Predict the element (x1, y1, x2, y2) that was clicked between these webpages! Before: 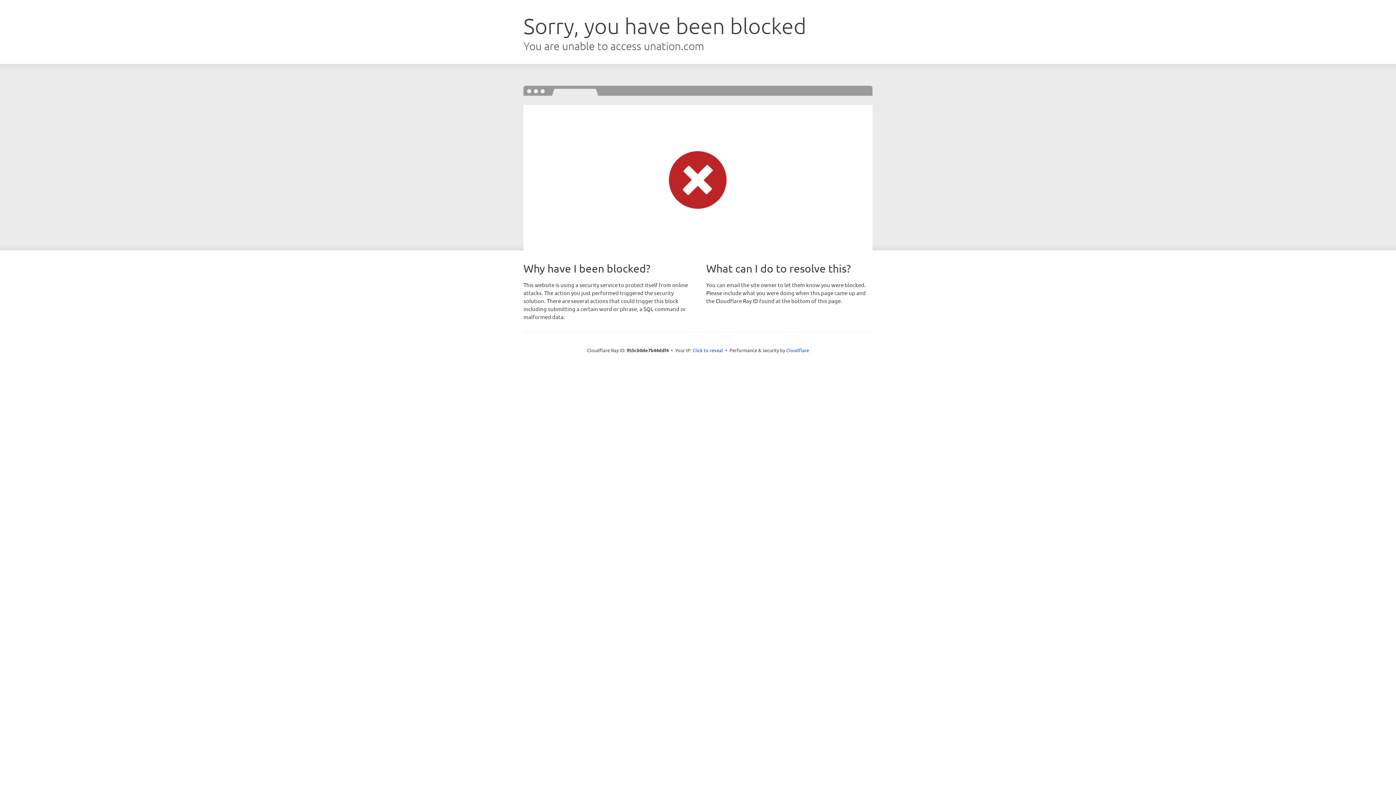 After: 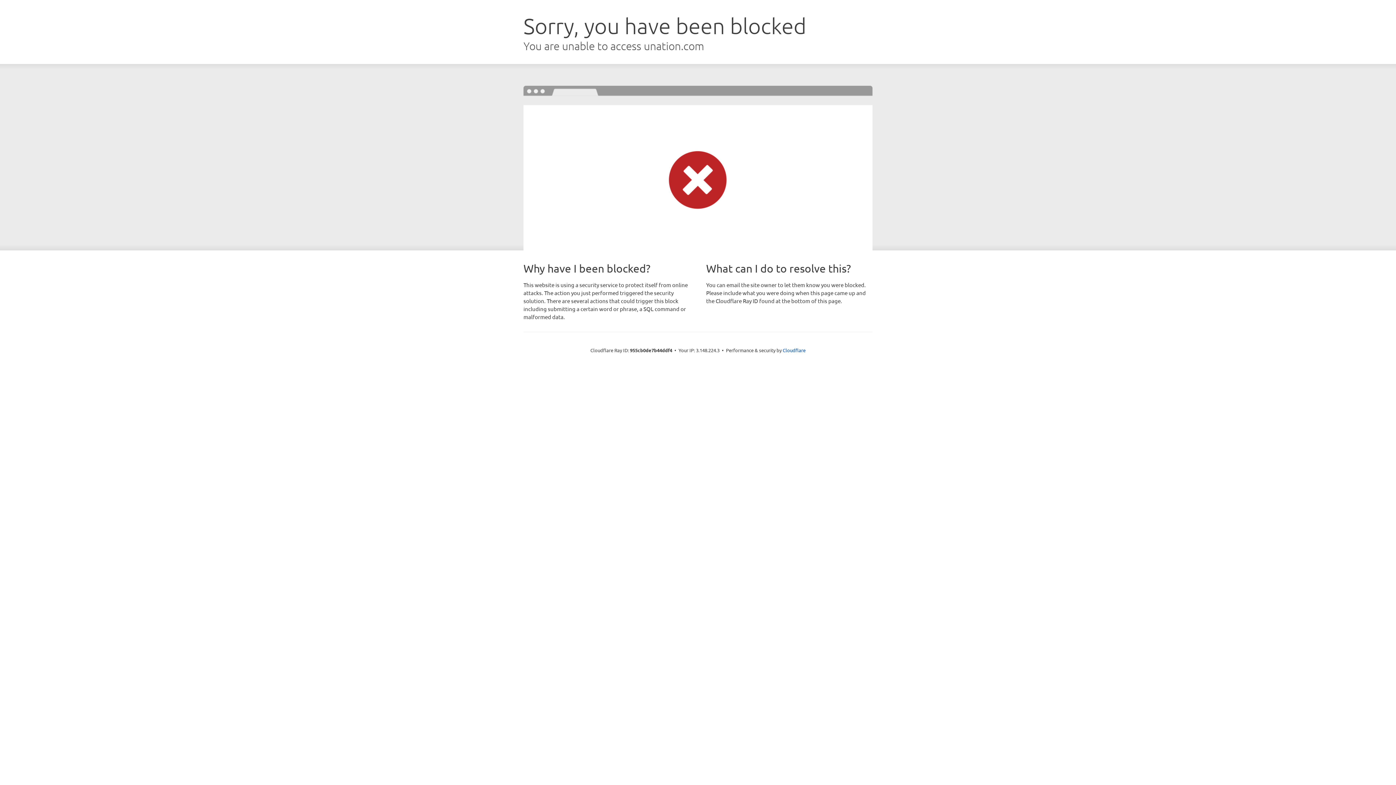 Action: label: Click to reveal bbox: (692, 346, 723, 353)